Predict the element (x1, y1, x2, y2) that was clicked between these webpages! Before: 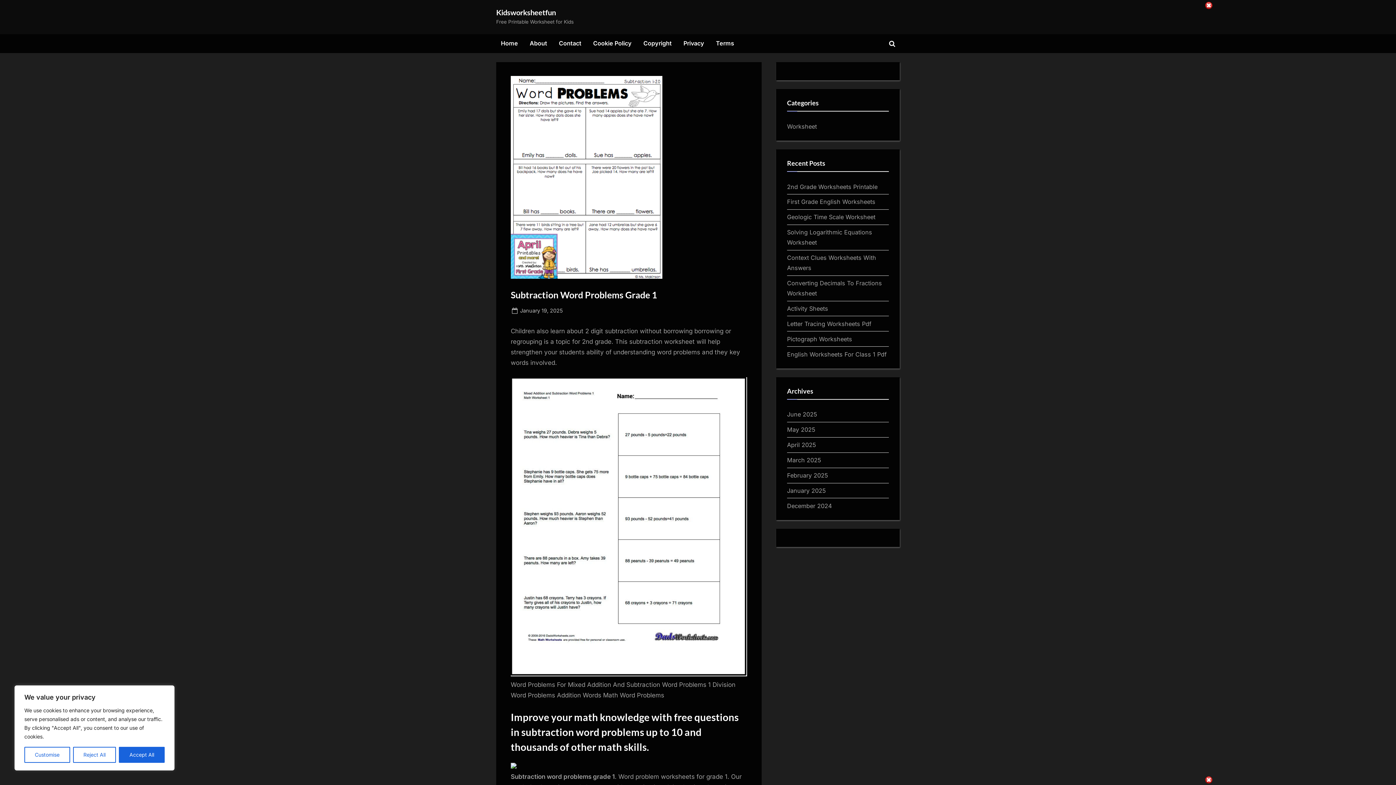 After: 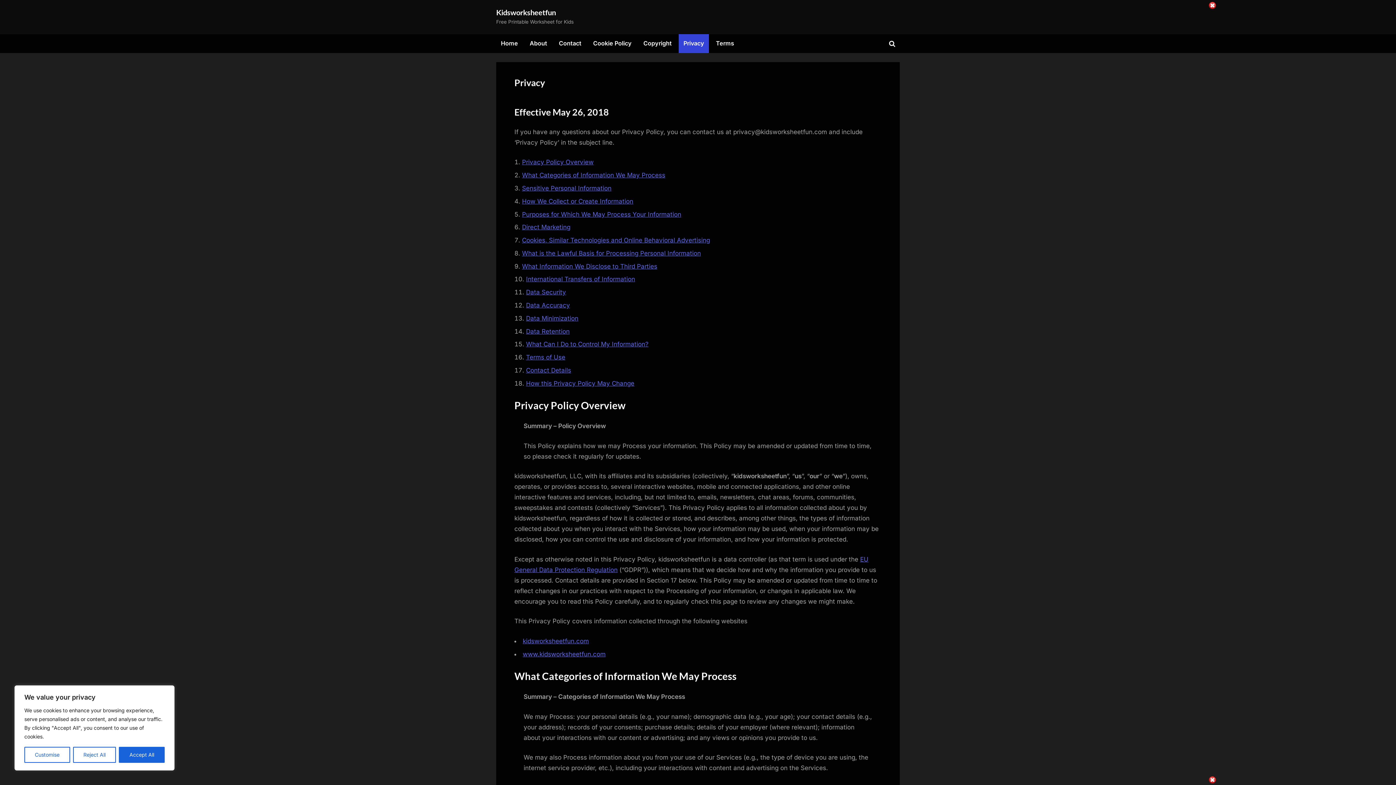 Action: bbox: (679, 34, 709, 52) label: Privacy